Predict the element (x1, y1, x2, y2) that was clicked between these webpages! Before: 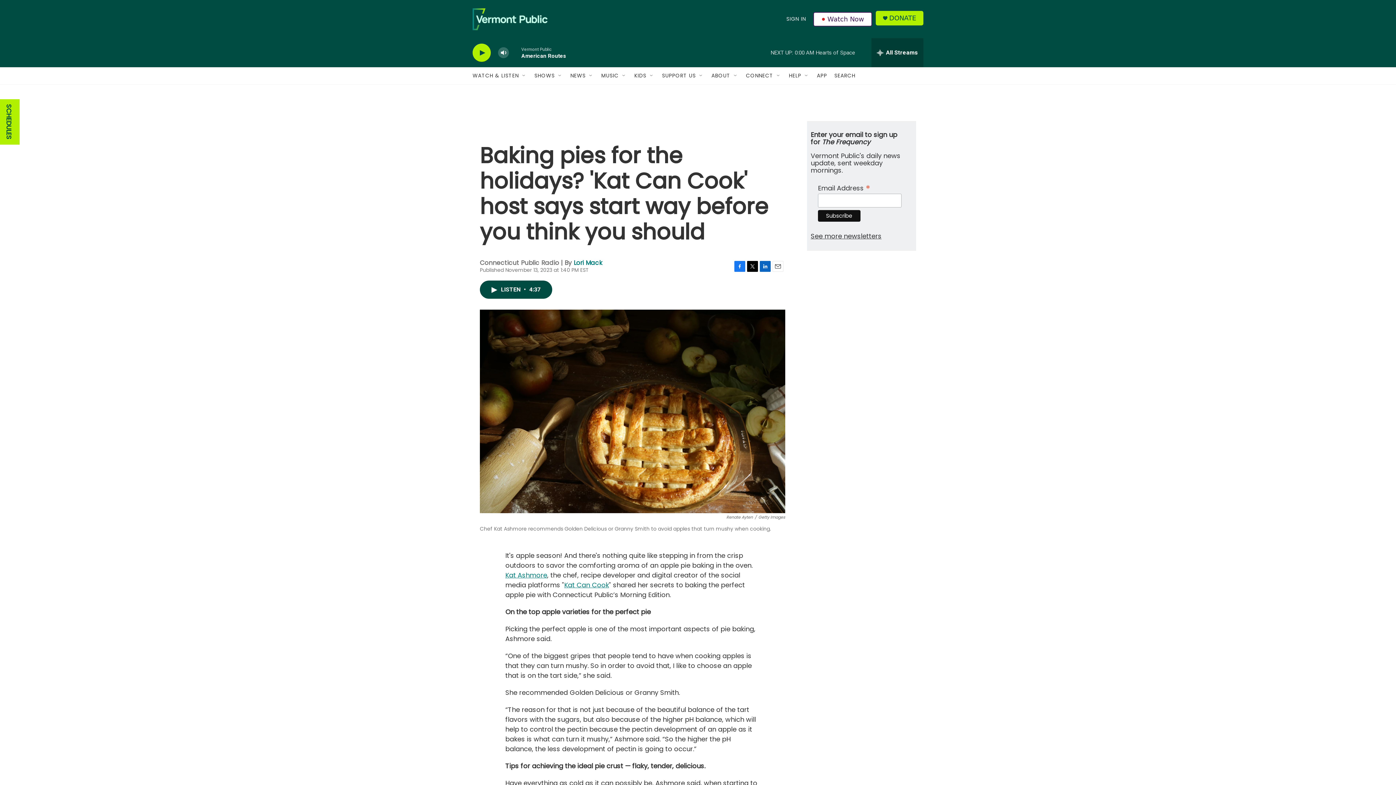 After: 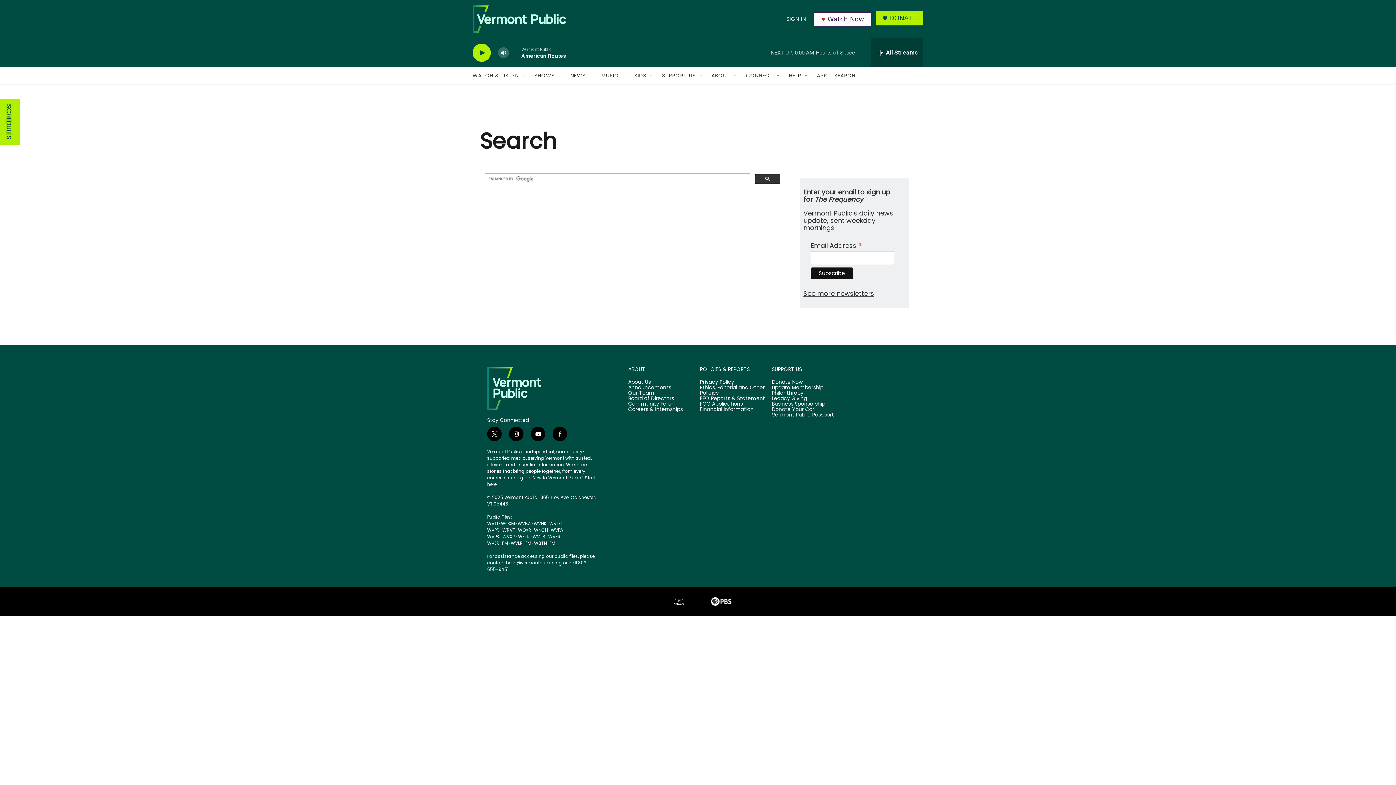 Action: label: SEARCH bbox: (834, 67, 855, 84)